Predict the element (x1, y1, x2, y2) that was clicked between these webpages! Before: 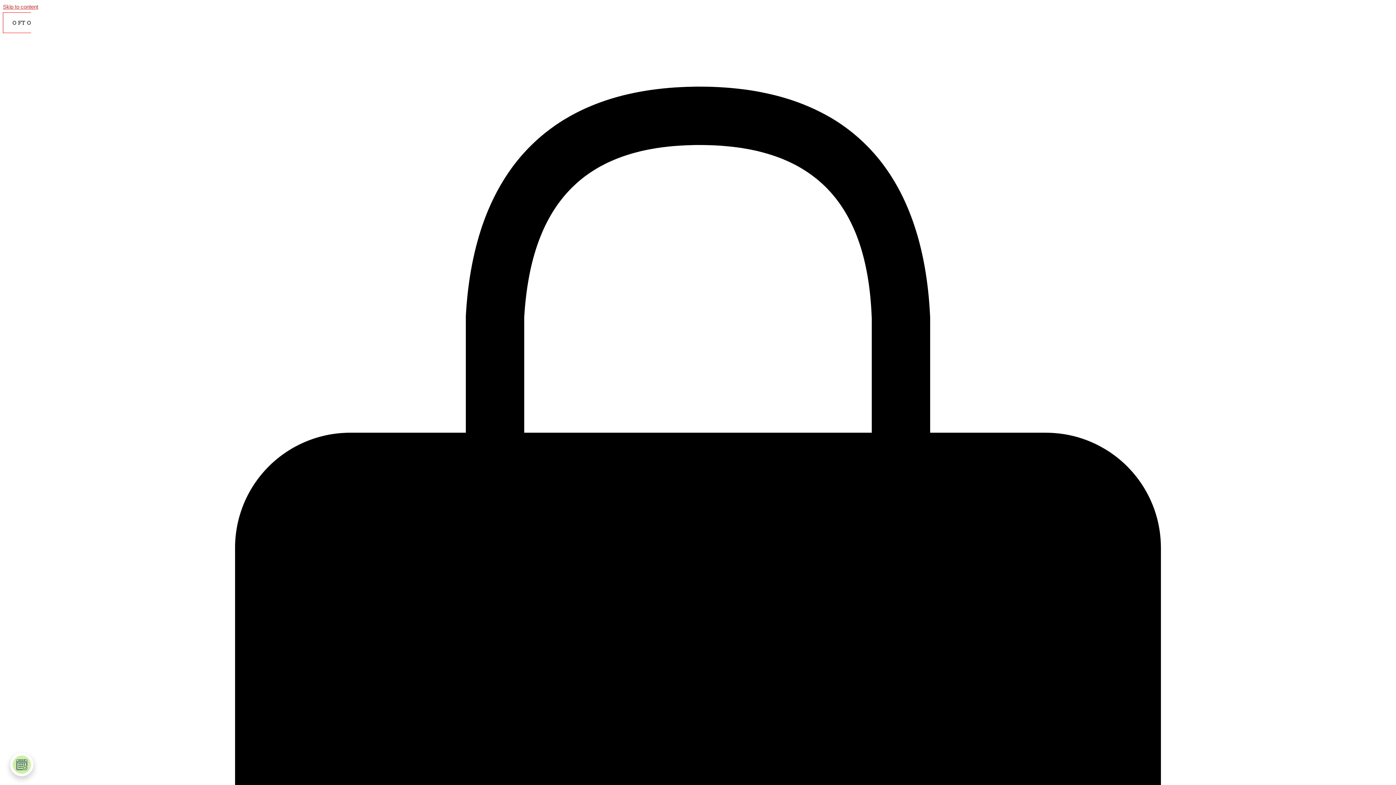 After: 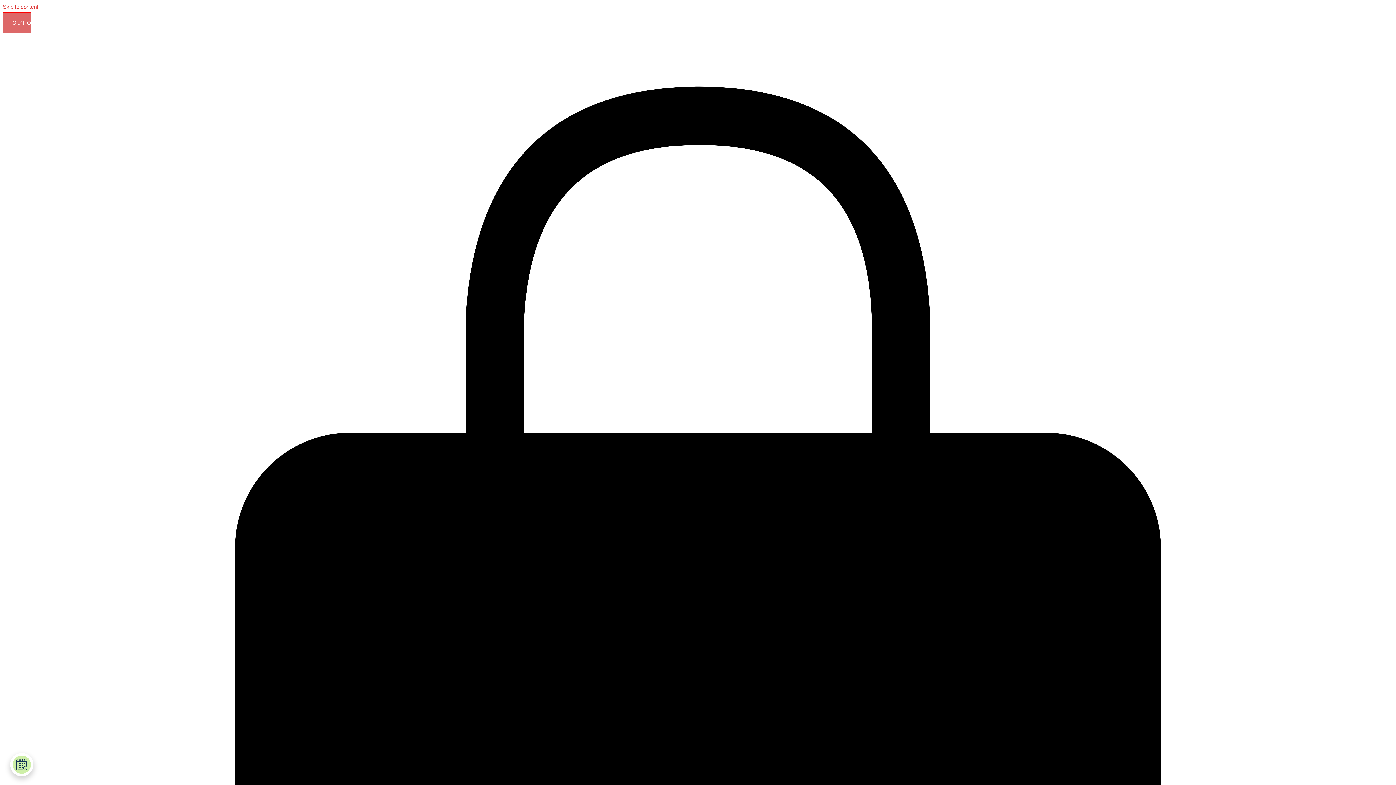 Action: bbox: (2, 12, 1393, 1433) label: 0 FT 0  KOSÁR